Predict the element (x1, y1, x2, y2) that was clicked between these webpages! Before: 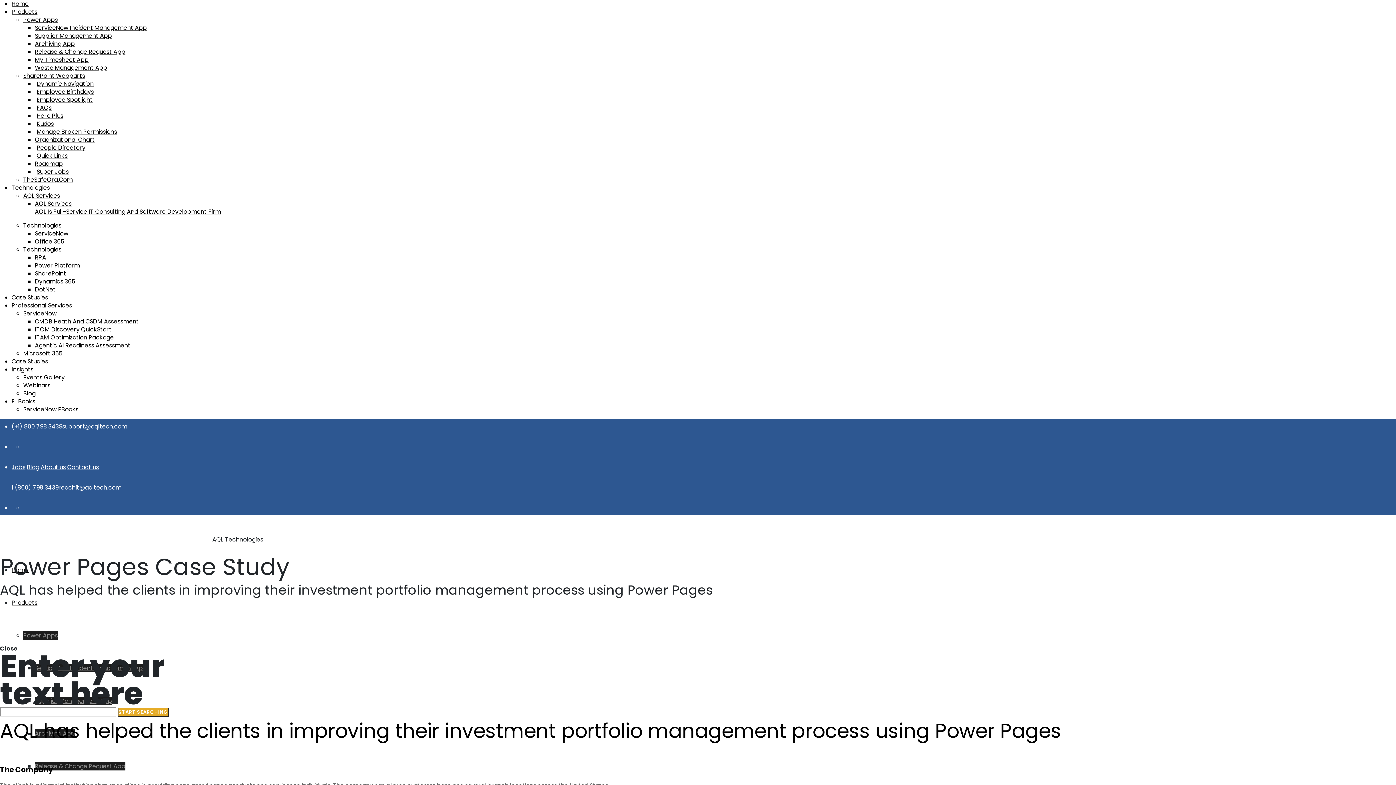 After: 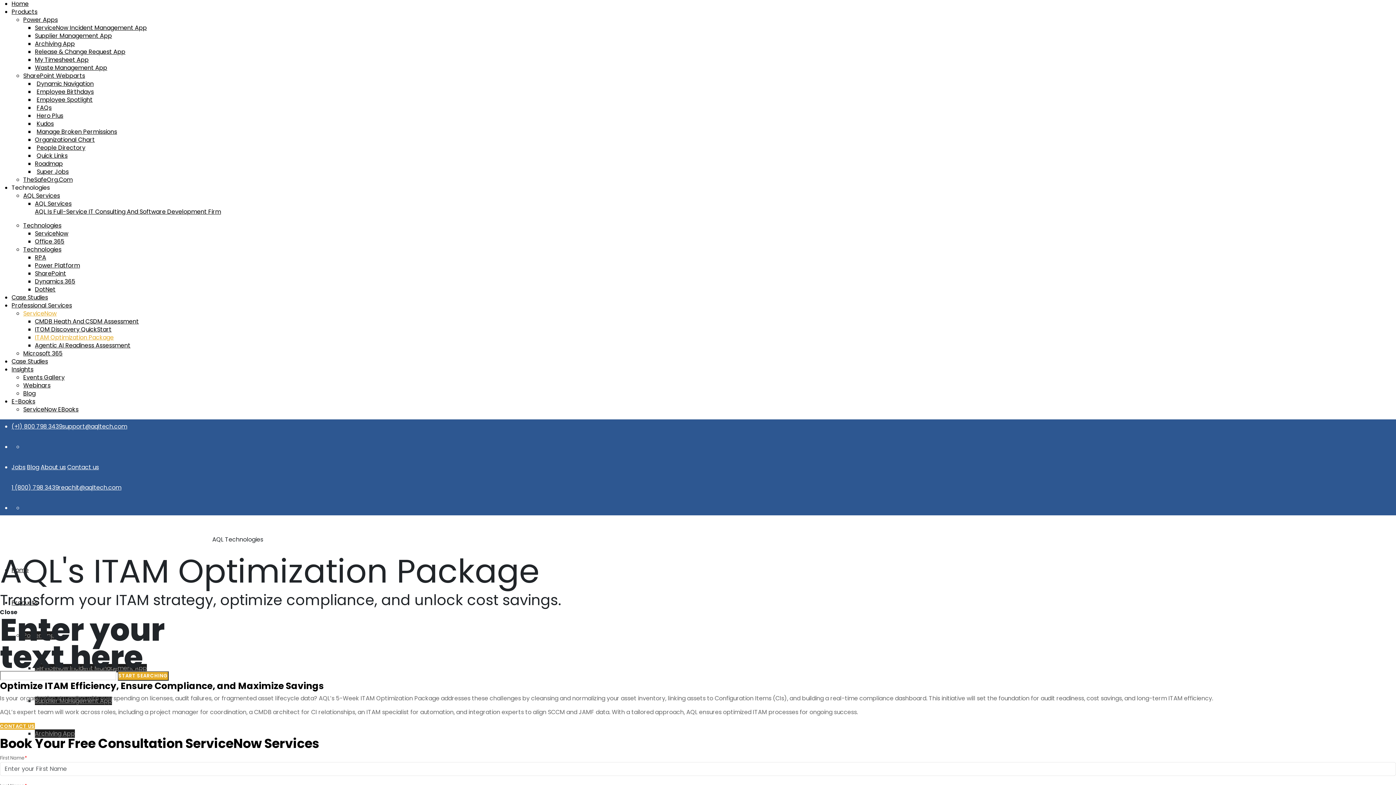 Action: bbox: (34, 333, 113, 341) label: ITAM Optimization Package